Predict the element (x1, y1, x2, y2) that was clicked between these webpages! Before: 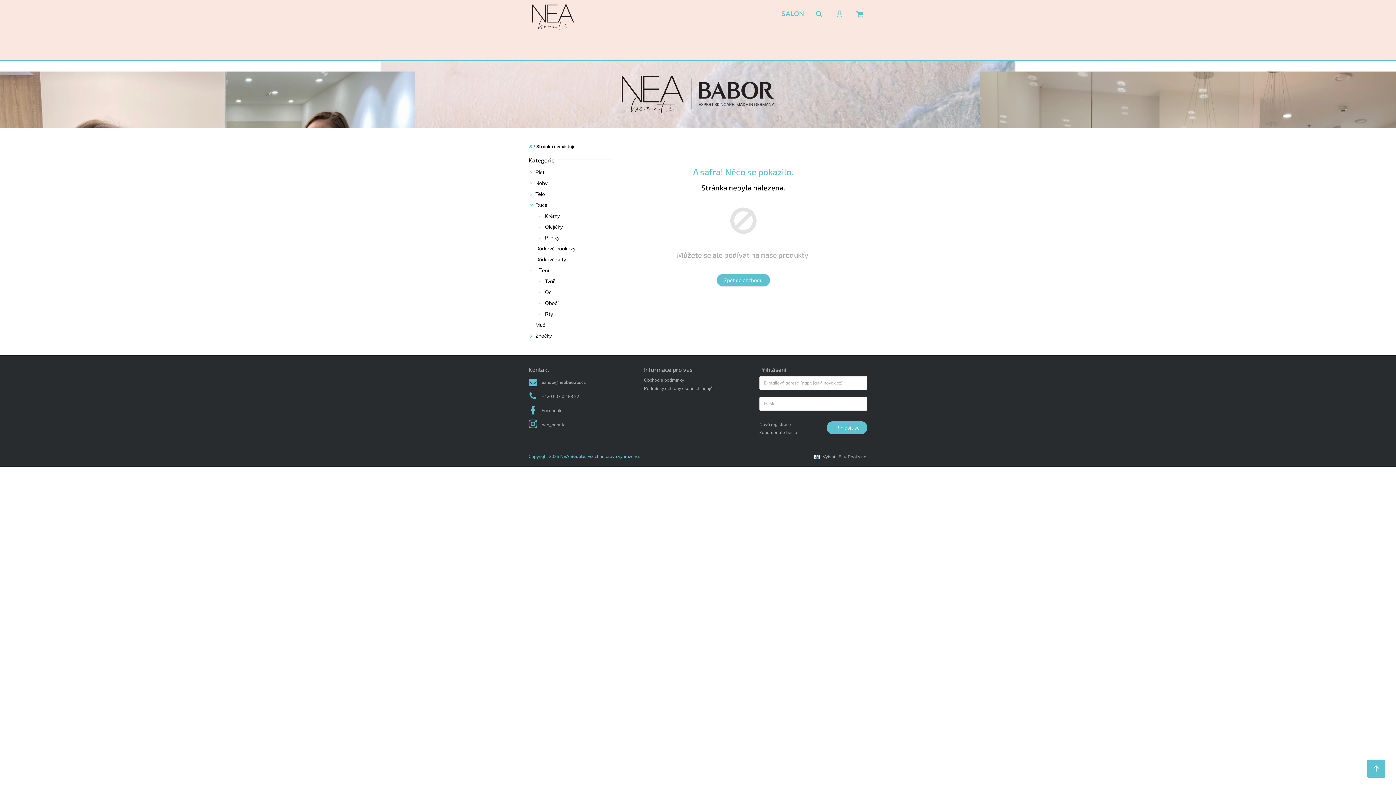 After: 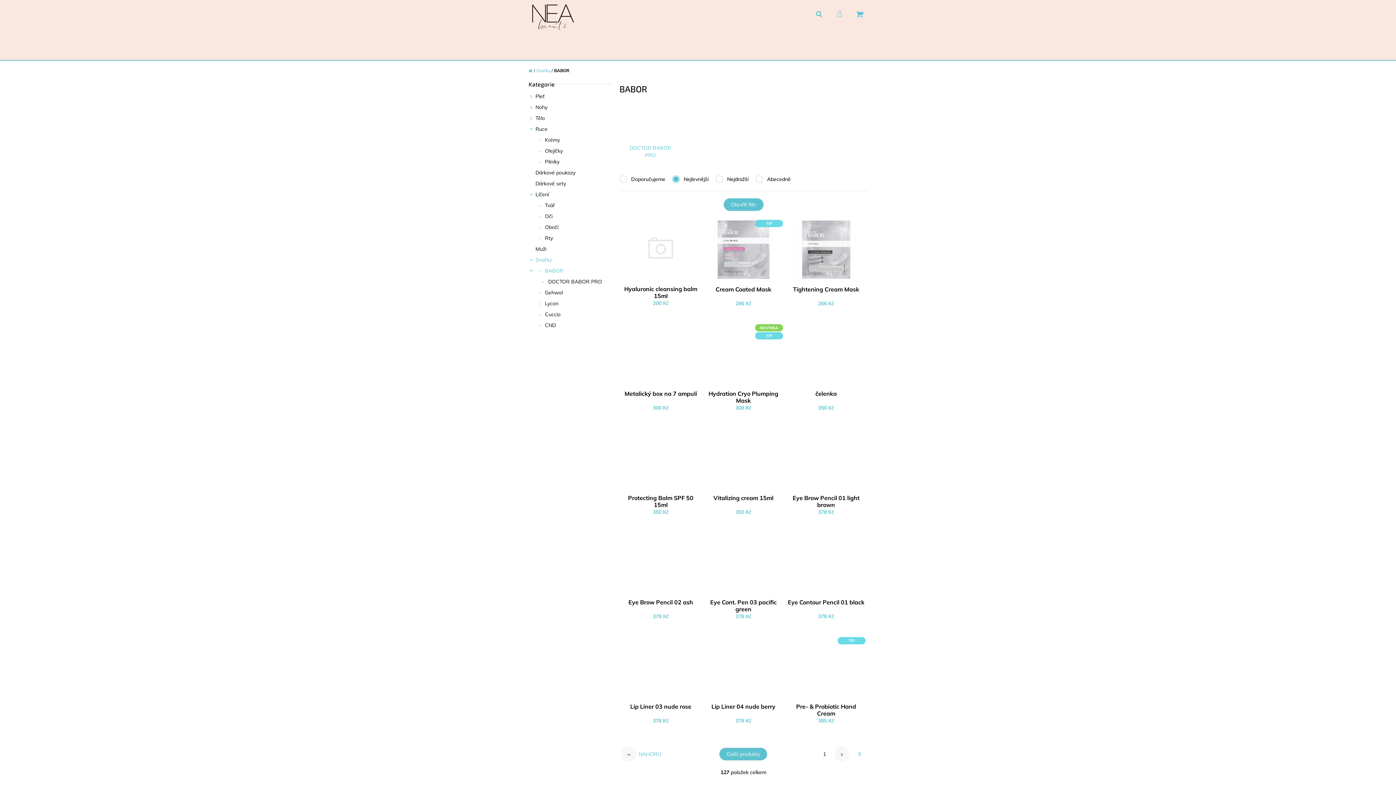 Action: bbox: (698, 62, 774, 125)